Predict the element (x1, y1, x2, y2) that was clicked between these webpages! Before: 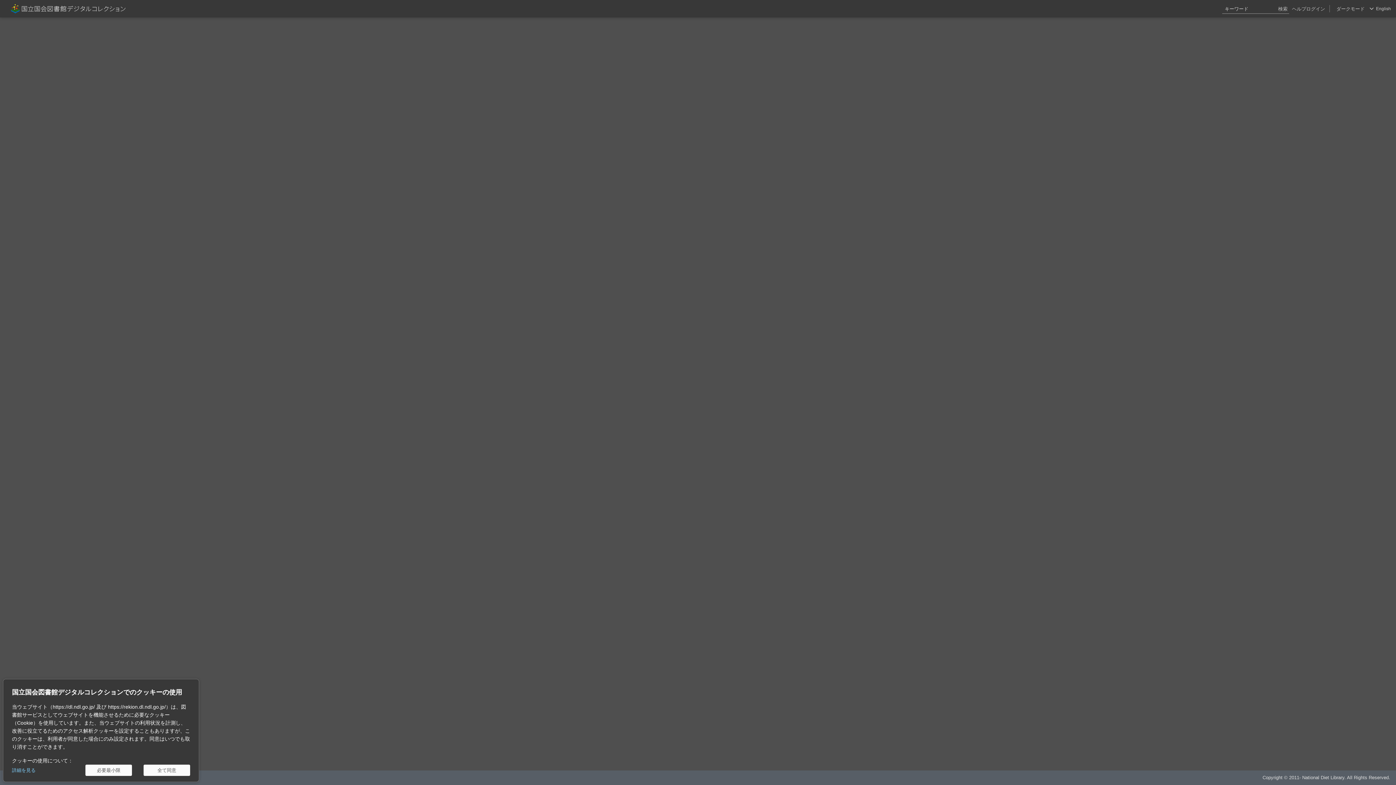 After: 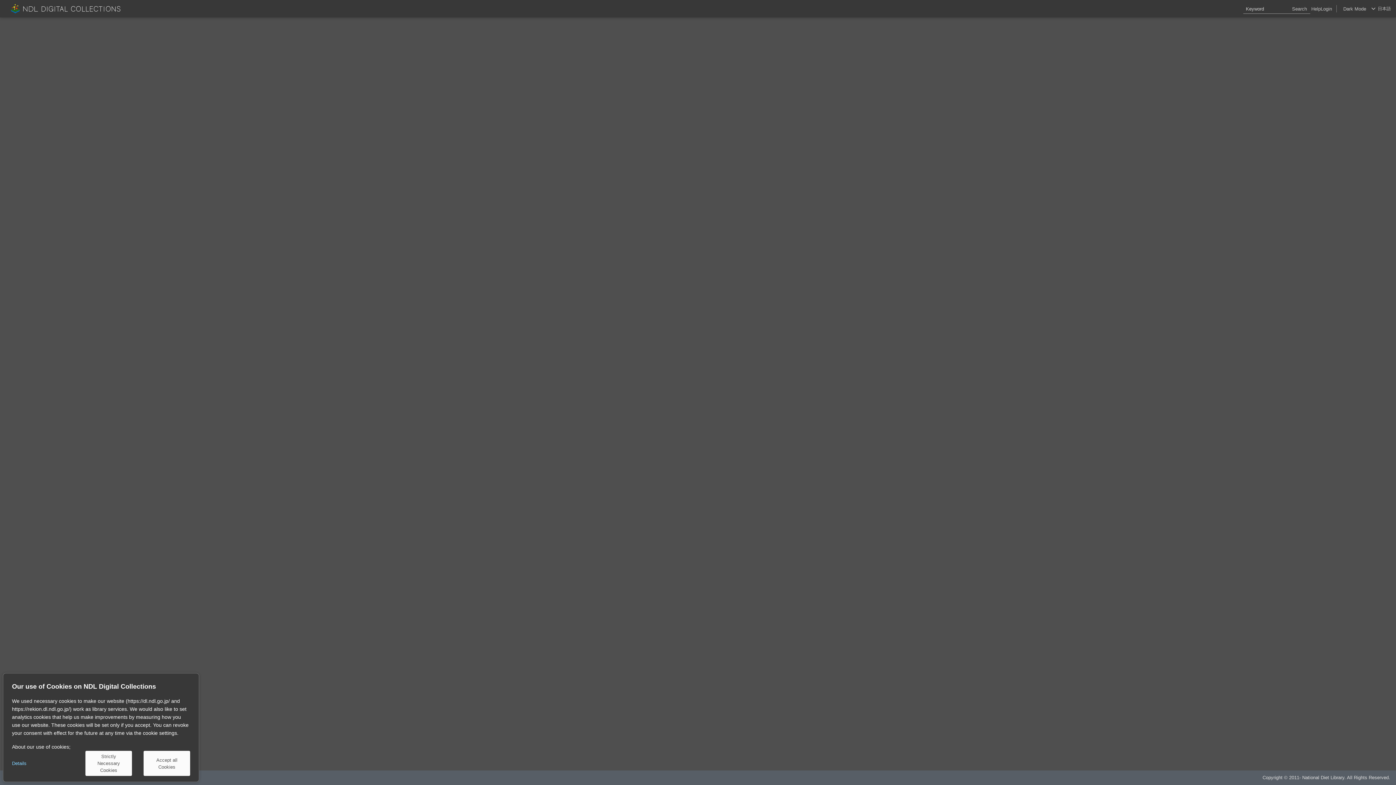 Action: label: English bbox: (1376, 0, 1391, 17)